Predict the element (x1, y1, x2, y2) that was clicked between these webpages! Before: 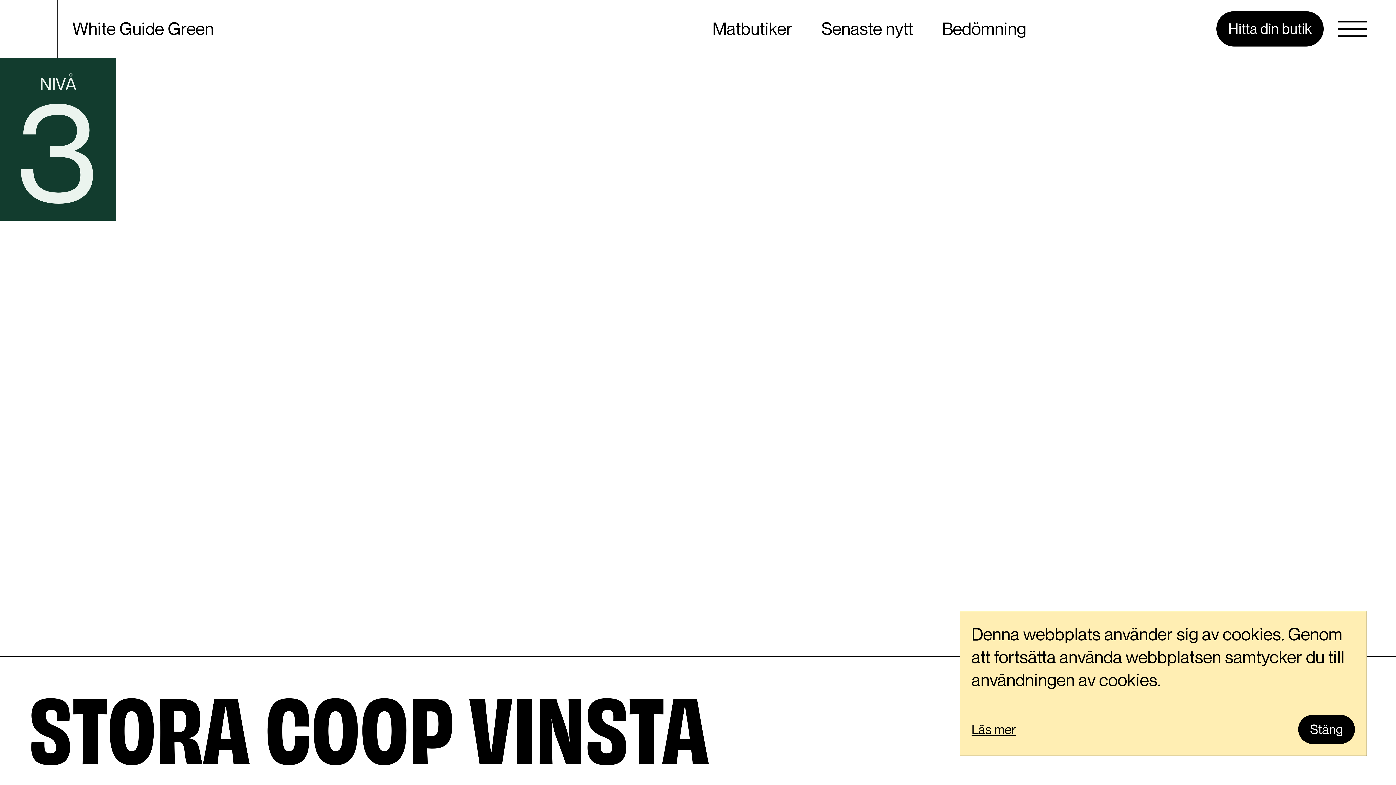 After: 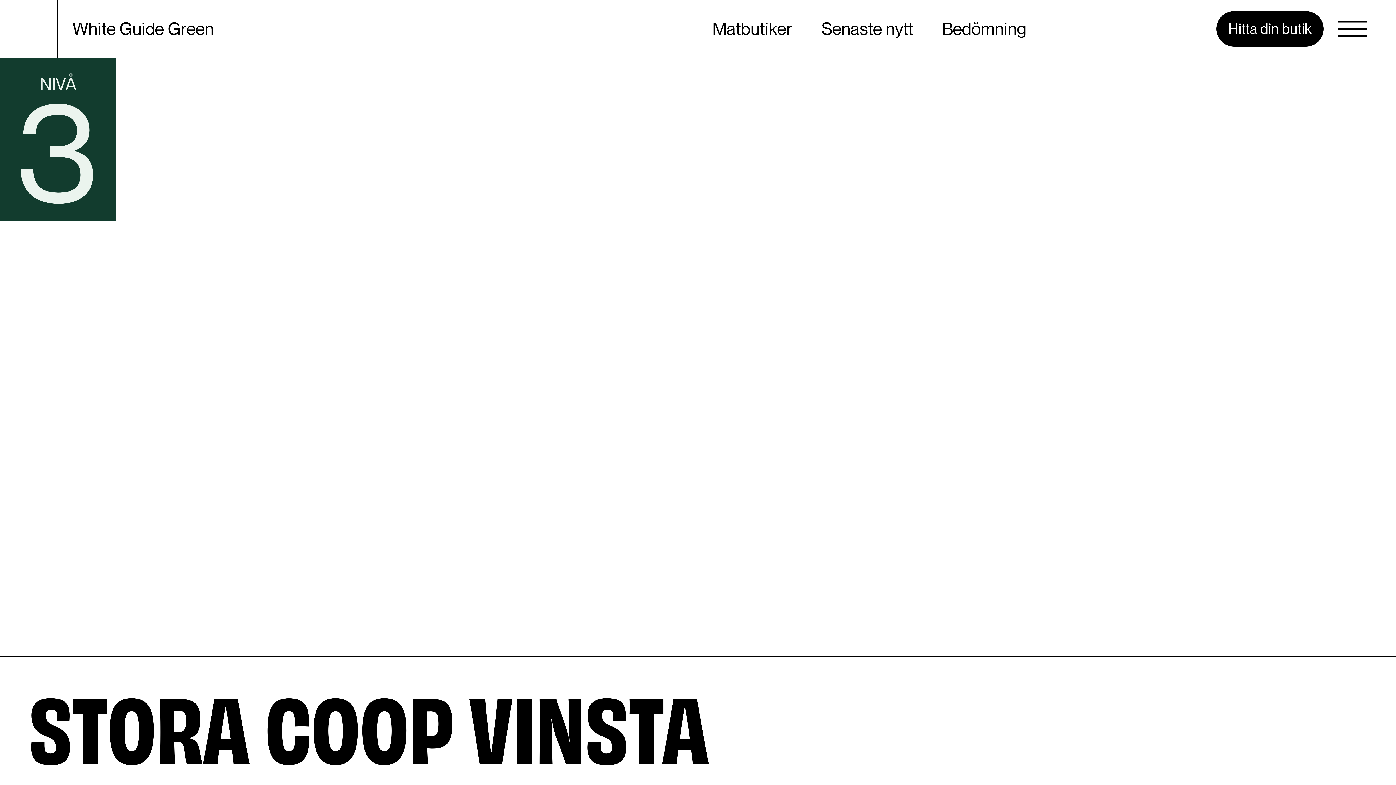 Action: bbox: (1298, 715, 1355, 744) label: Stäng